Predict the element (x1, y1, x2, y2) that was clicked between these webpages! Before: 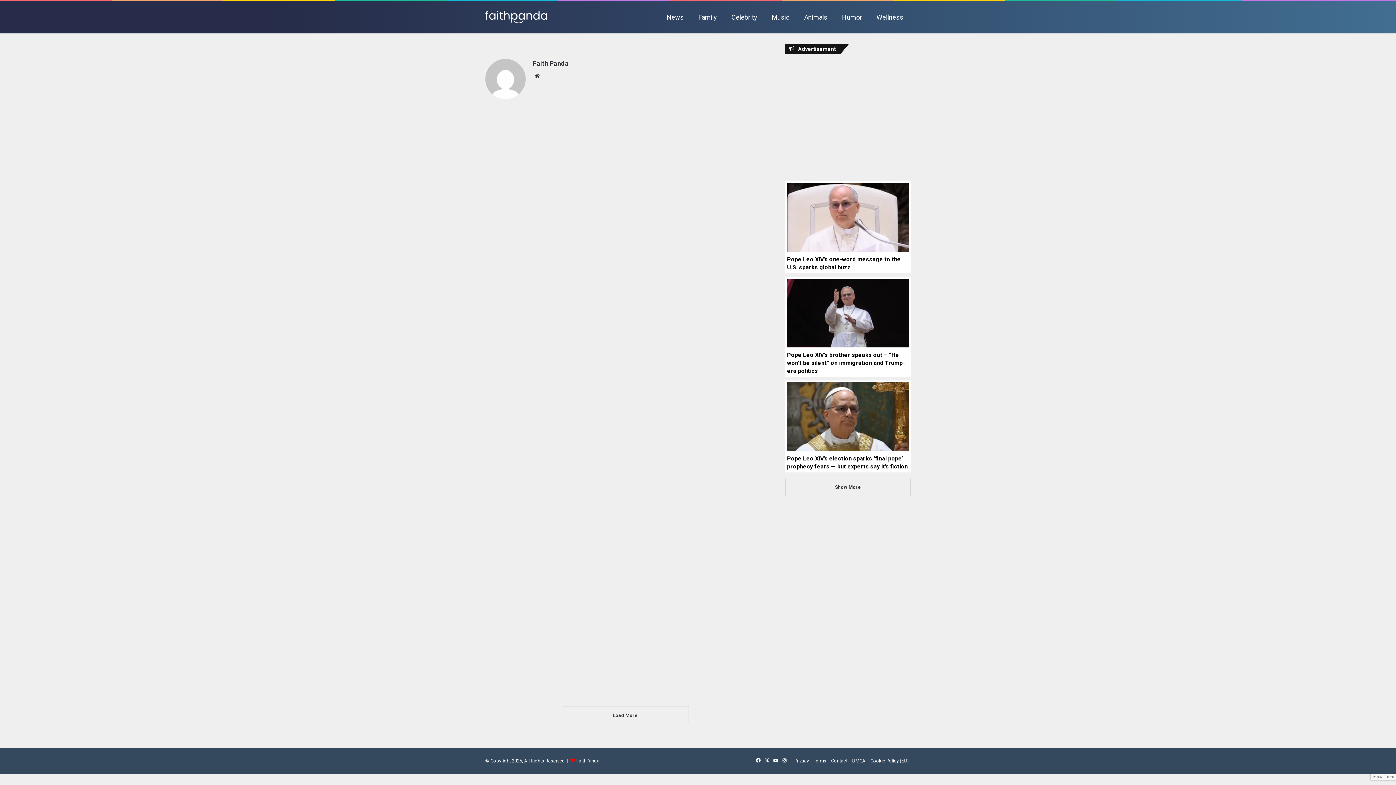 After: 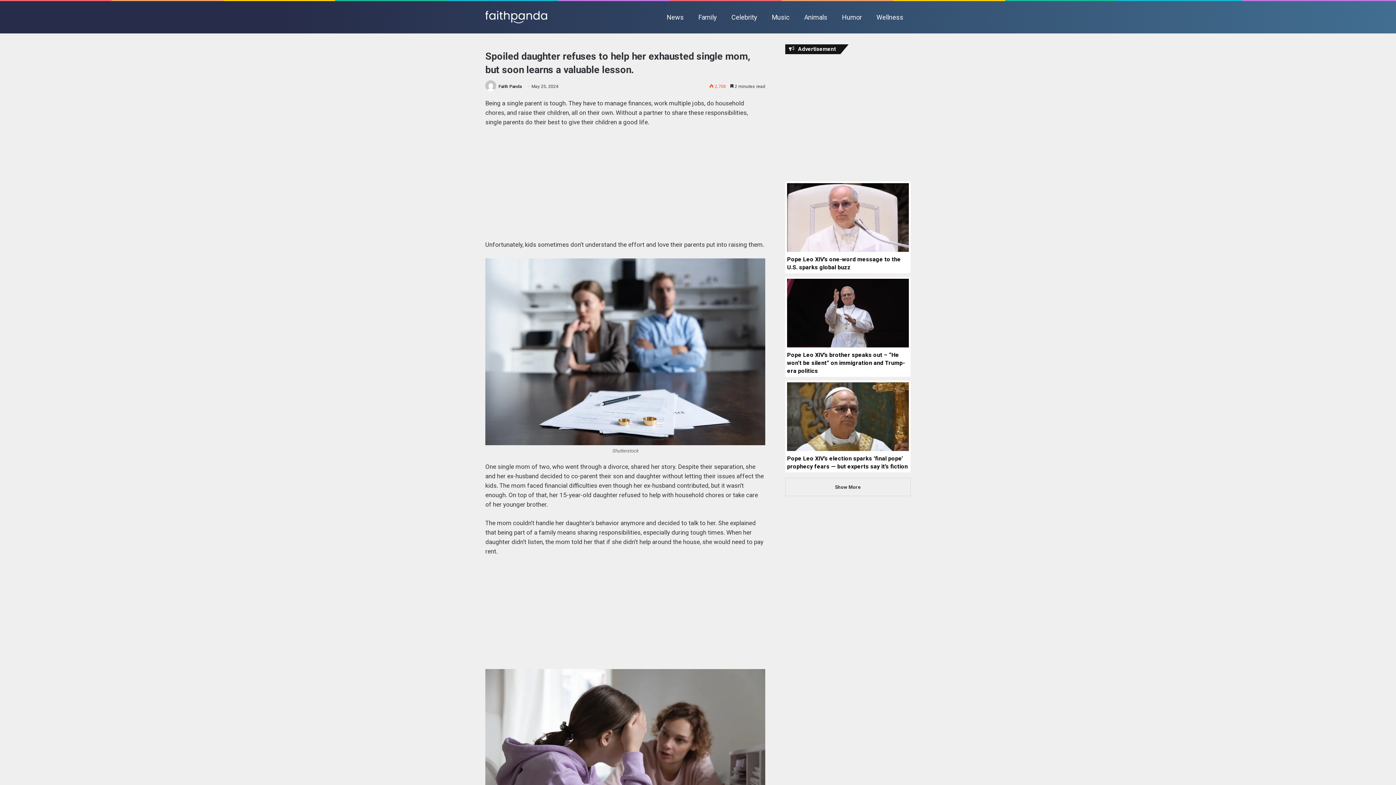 Action: label: Spoiled daughter refuses to help her exhausted single mom, but soon learns a valuable lesson. bbox: (632, 633, 750, 657)